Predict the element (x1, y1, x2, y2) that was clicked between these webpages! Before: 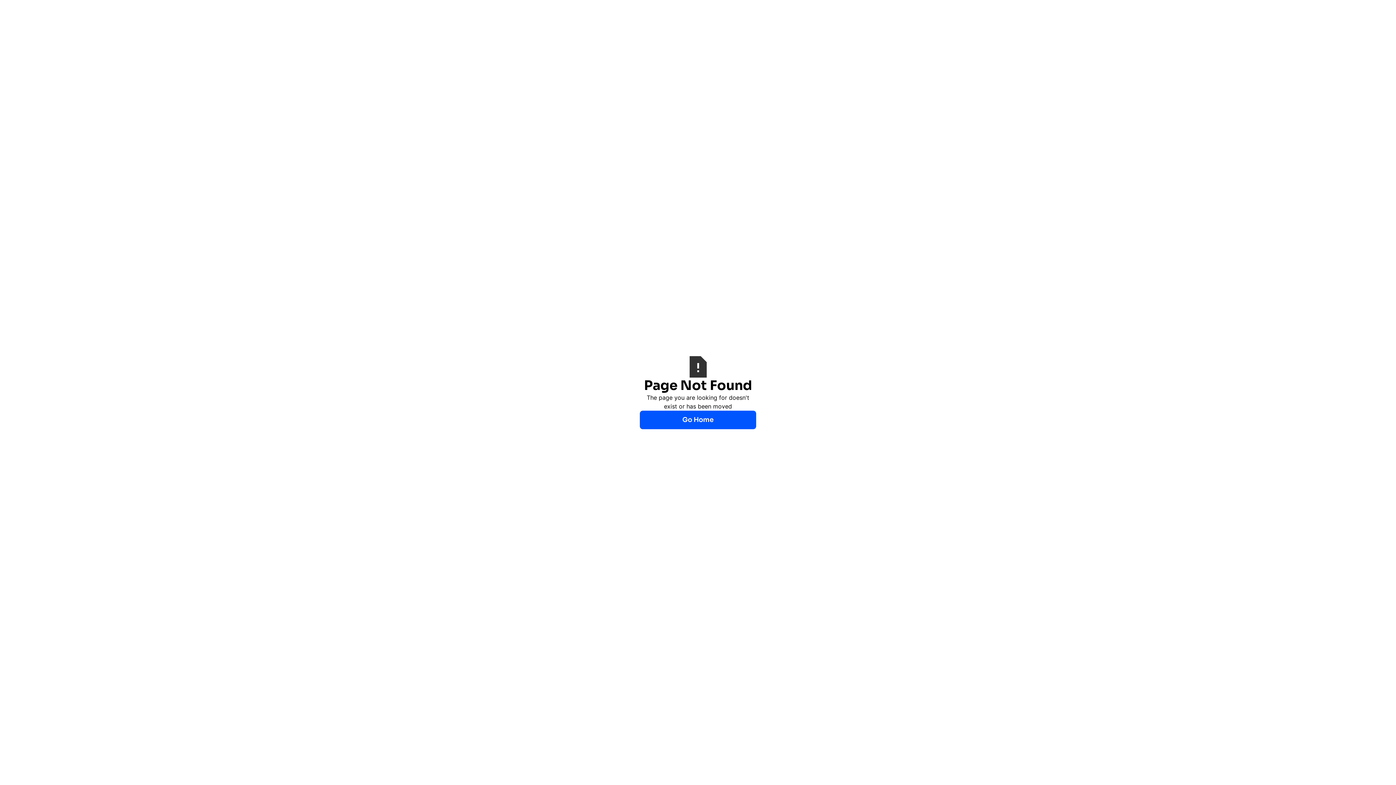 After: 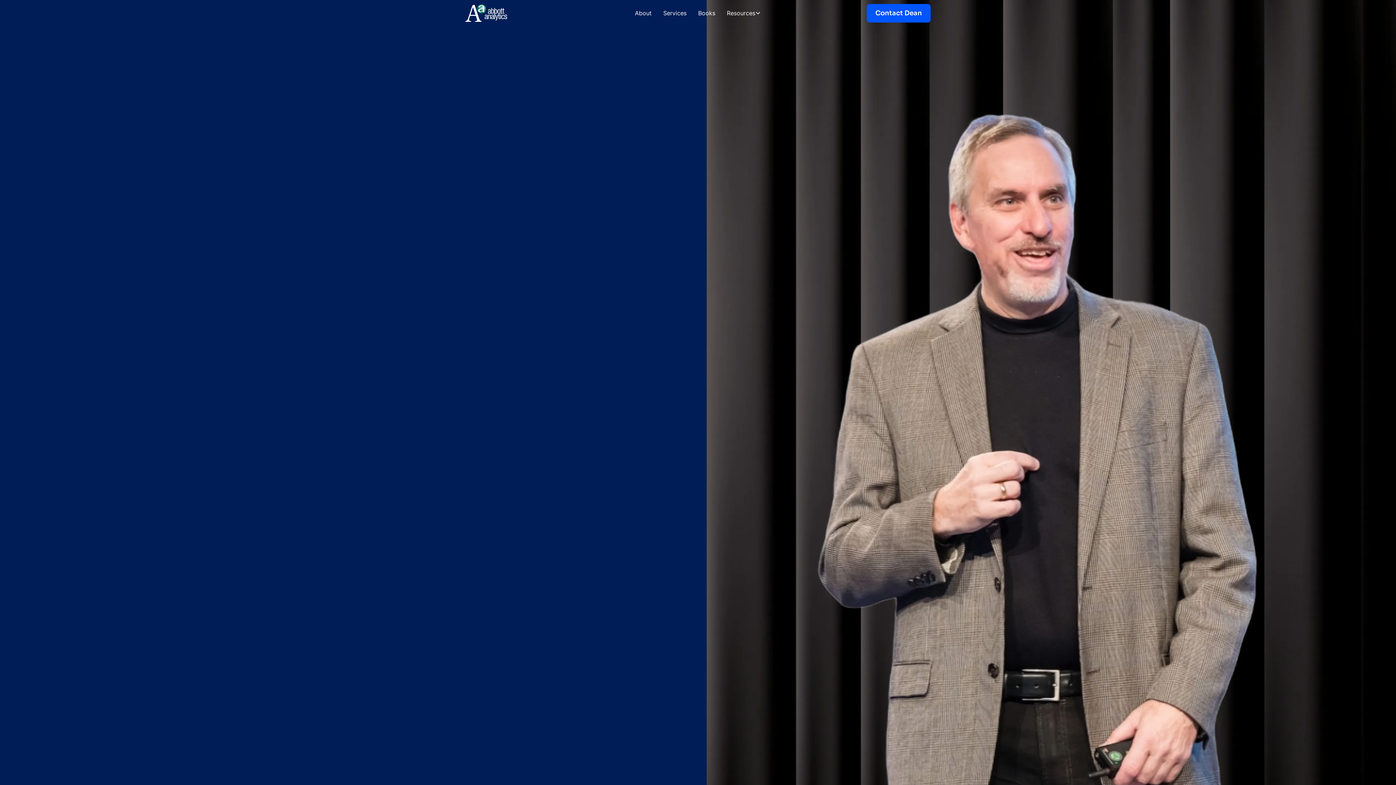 Action: label: Go Home bbox: (640, 410, 756, 429)